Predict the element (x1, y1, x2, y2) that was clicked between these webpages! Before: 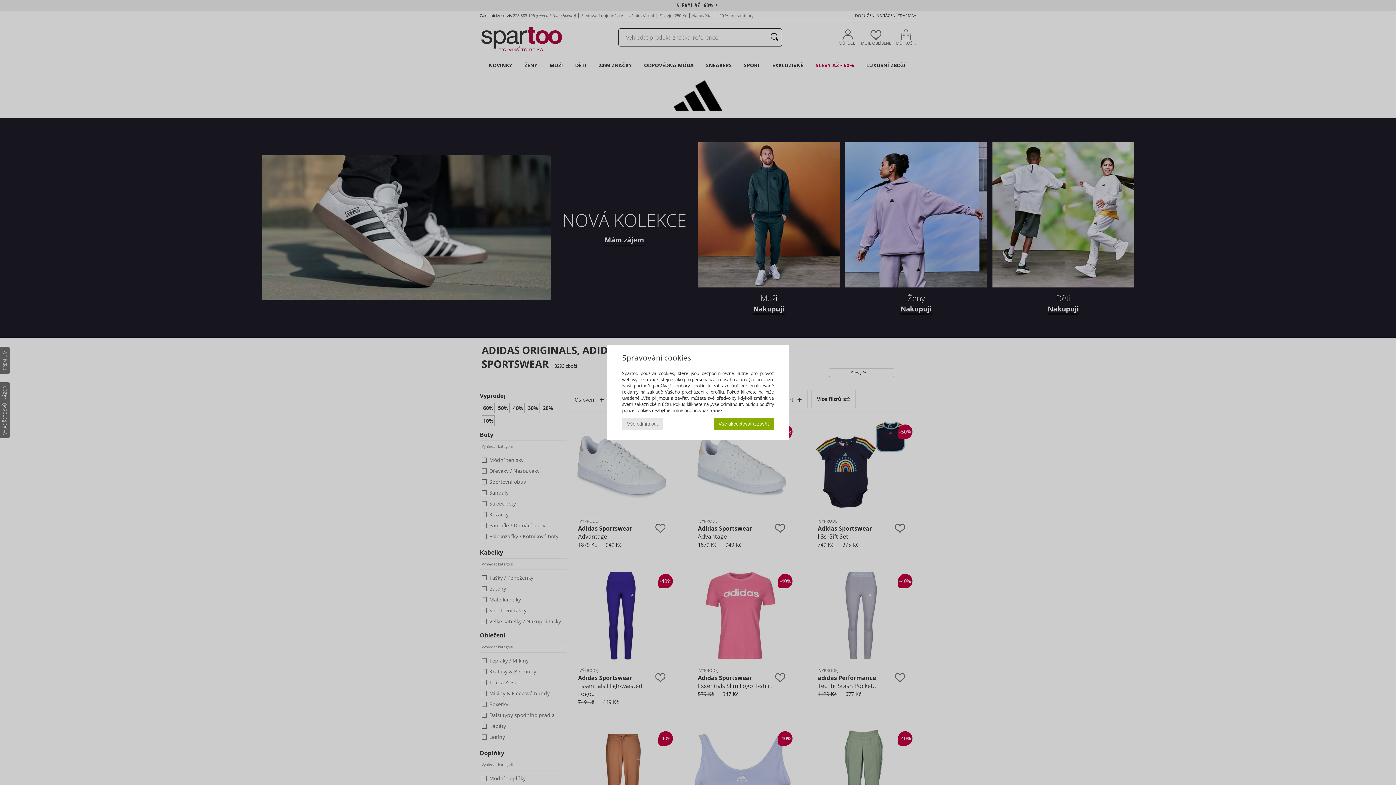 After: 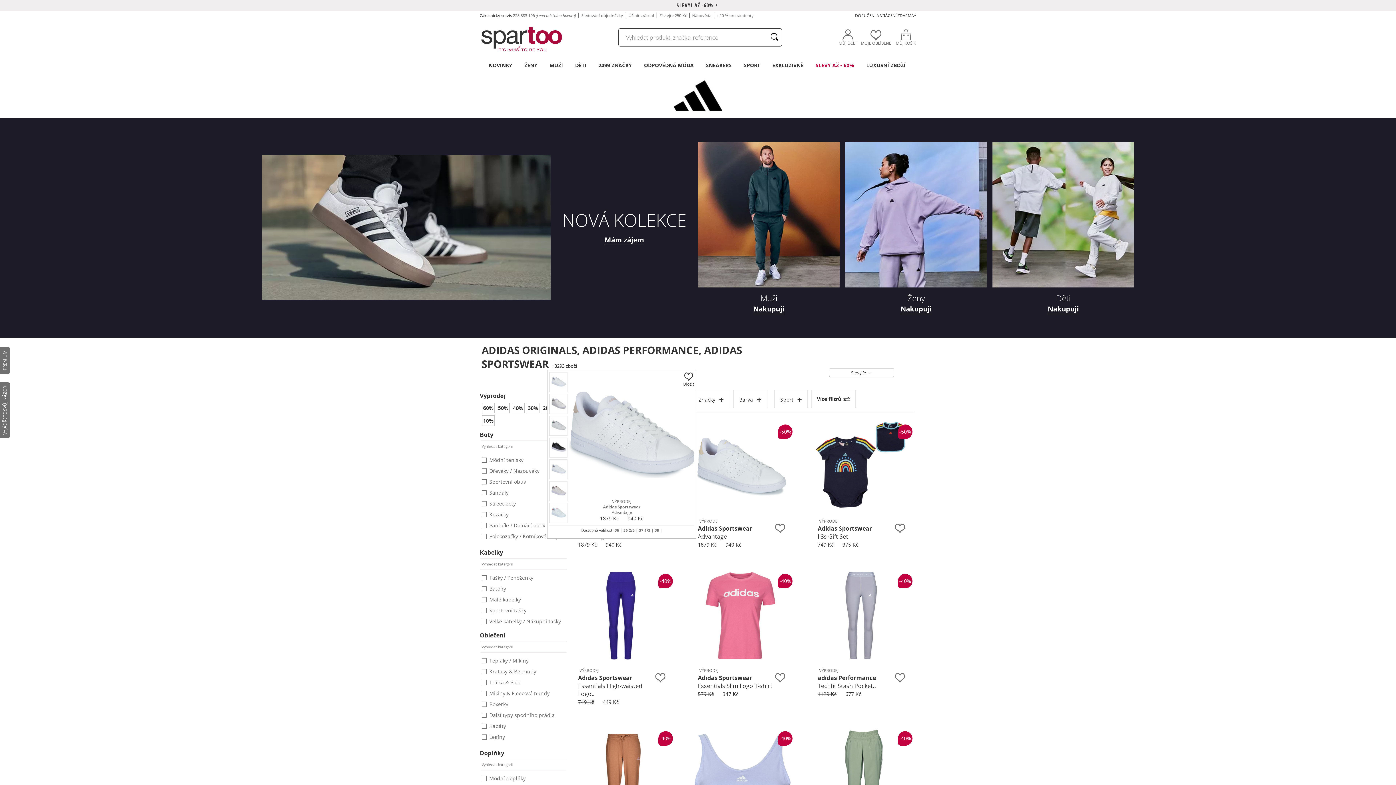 Action: label: Vše odmítnout bbox: (622, 418, 662, 430)